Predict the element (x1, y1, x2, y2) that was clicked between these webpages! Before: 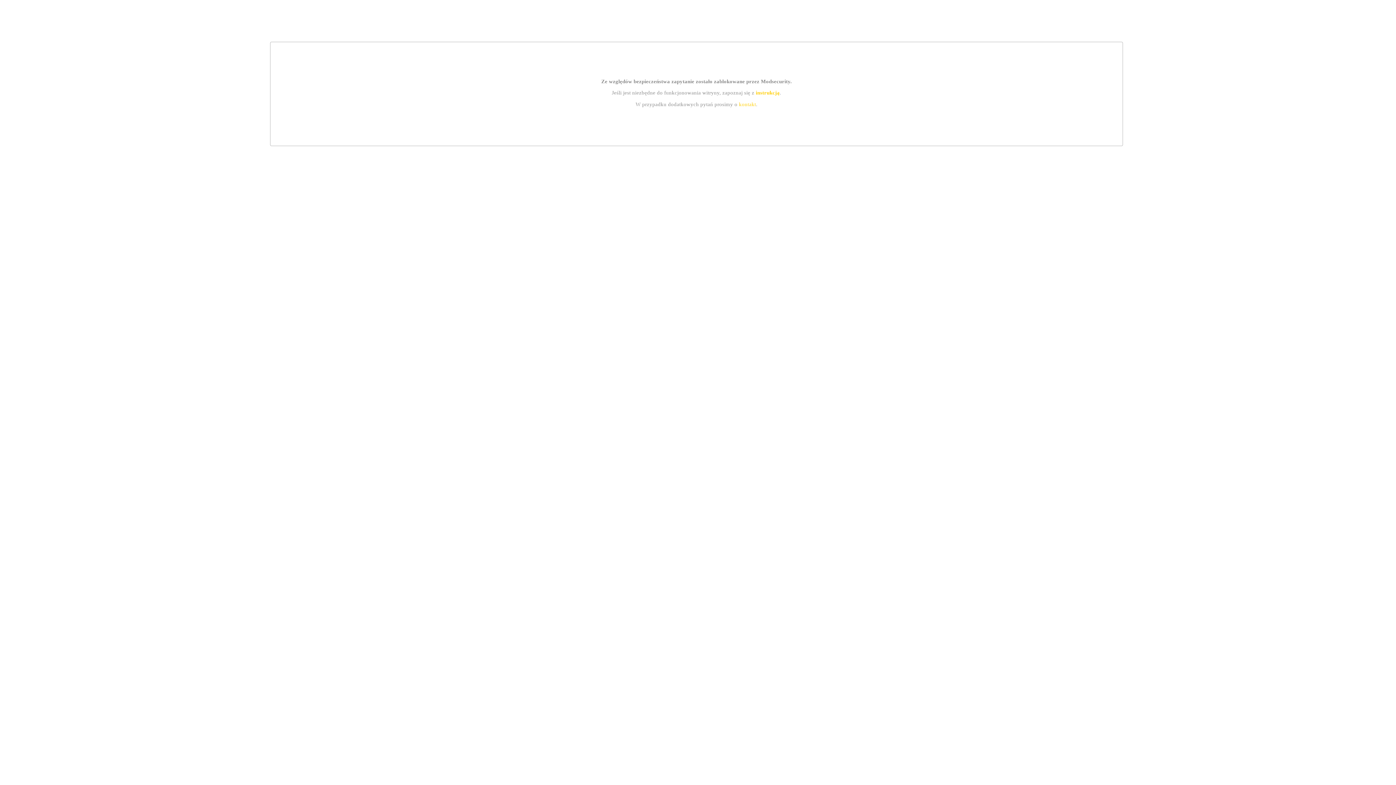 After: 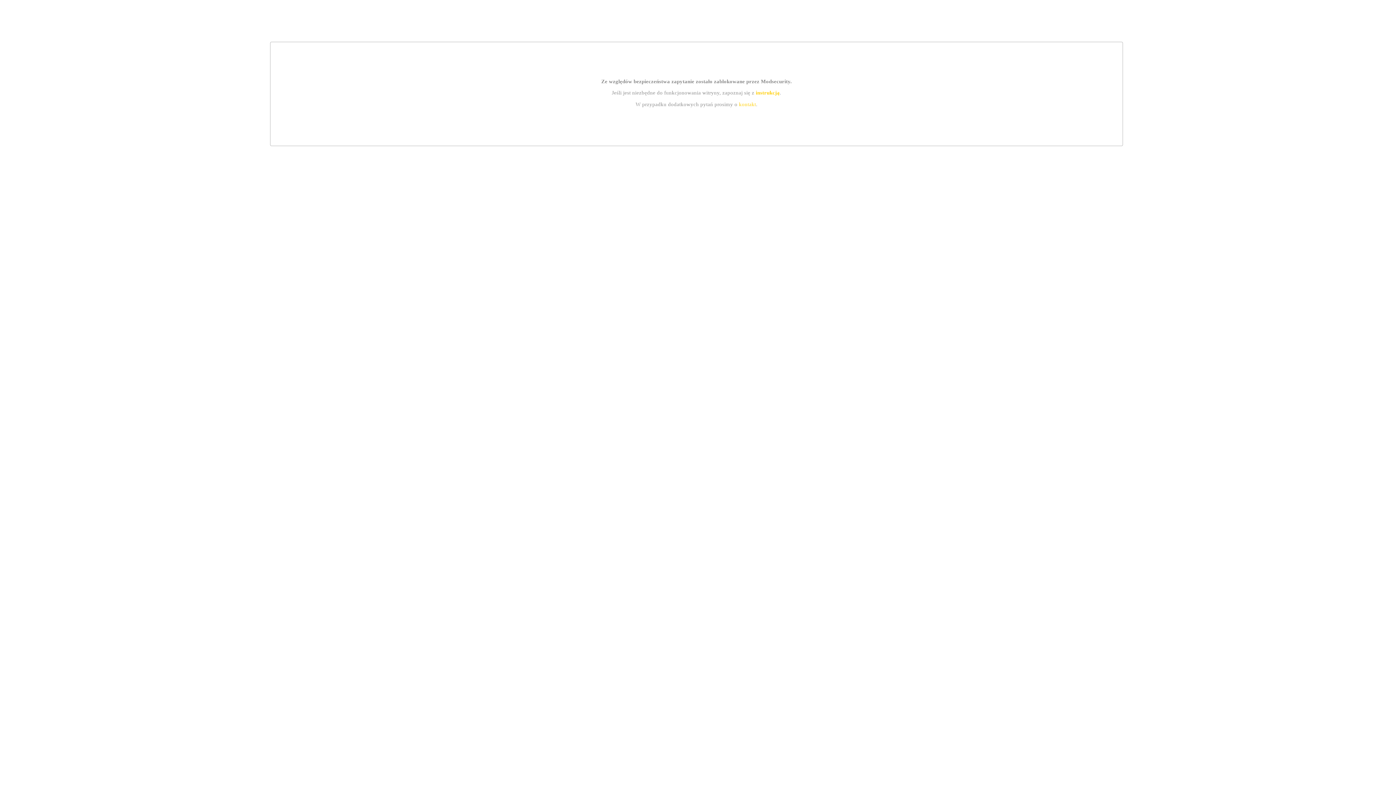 Action: label: instrukcją bbox: (755, 89, 779, 95)